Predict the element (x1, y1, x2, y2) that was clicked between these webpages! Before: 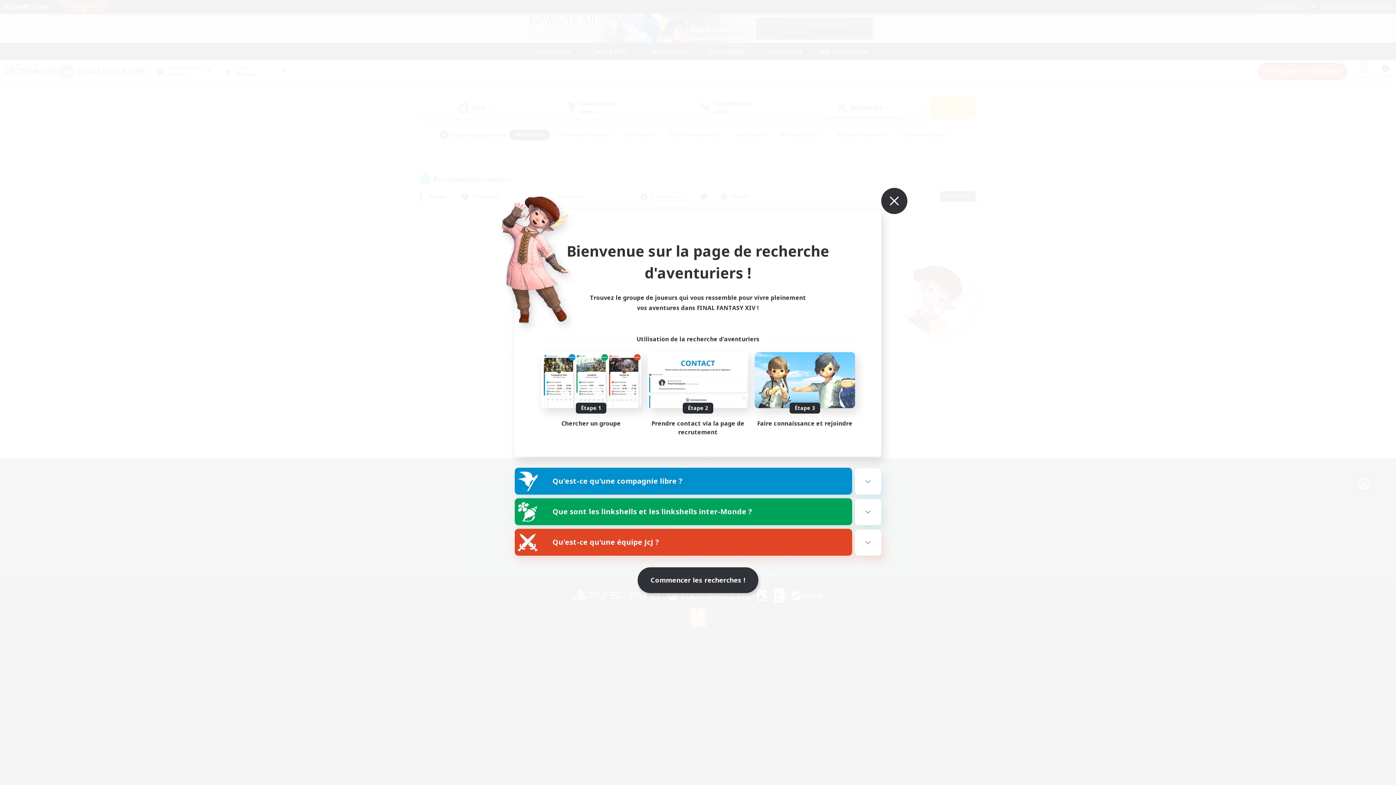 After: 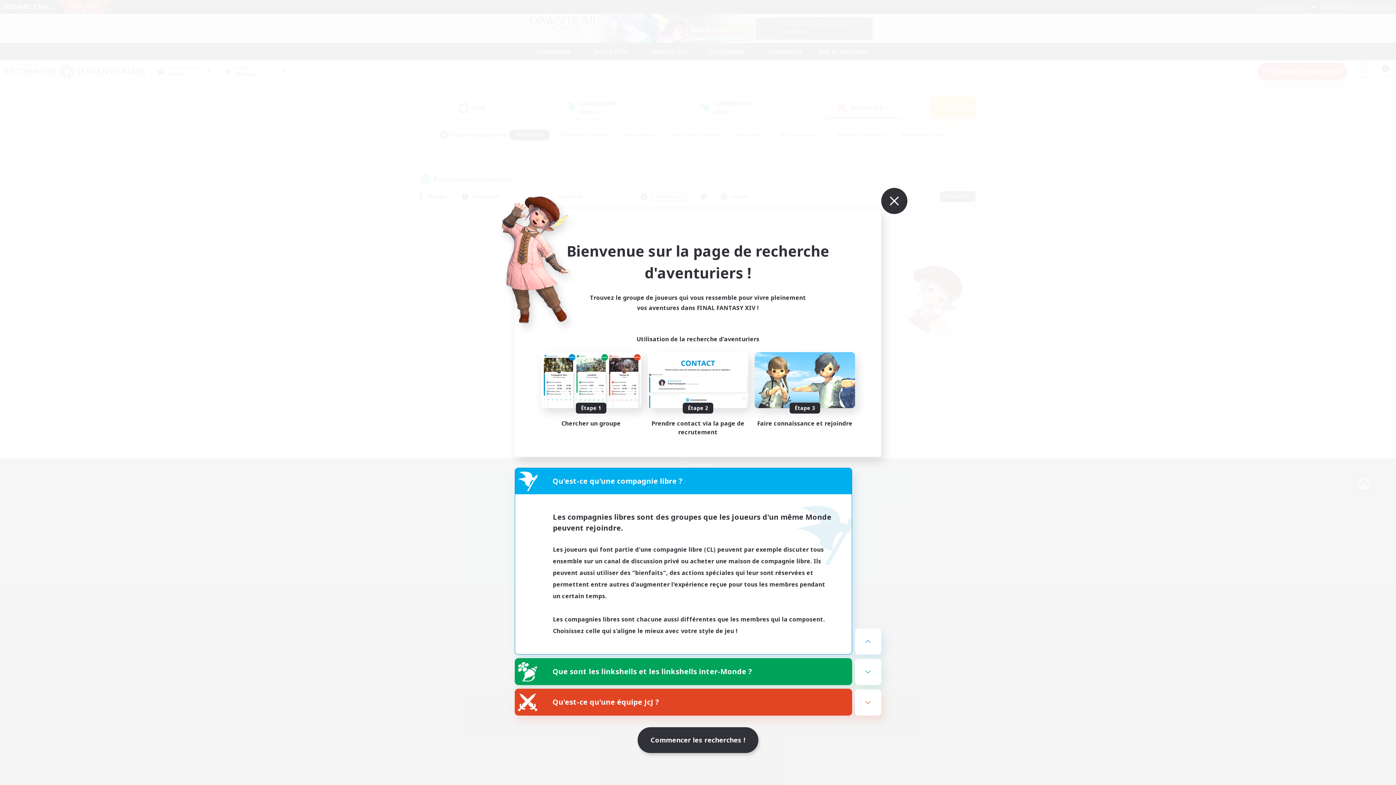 Action: label: Qu'est-ce qu'une compagnie libre ? bbox: (515, 468, 852, 494)